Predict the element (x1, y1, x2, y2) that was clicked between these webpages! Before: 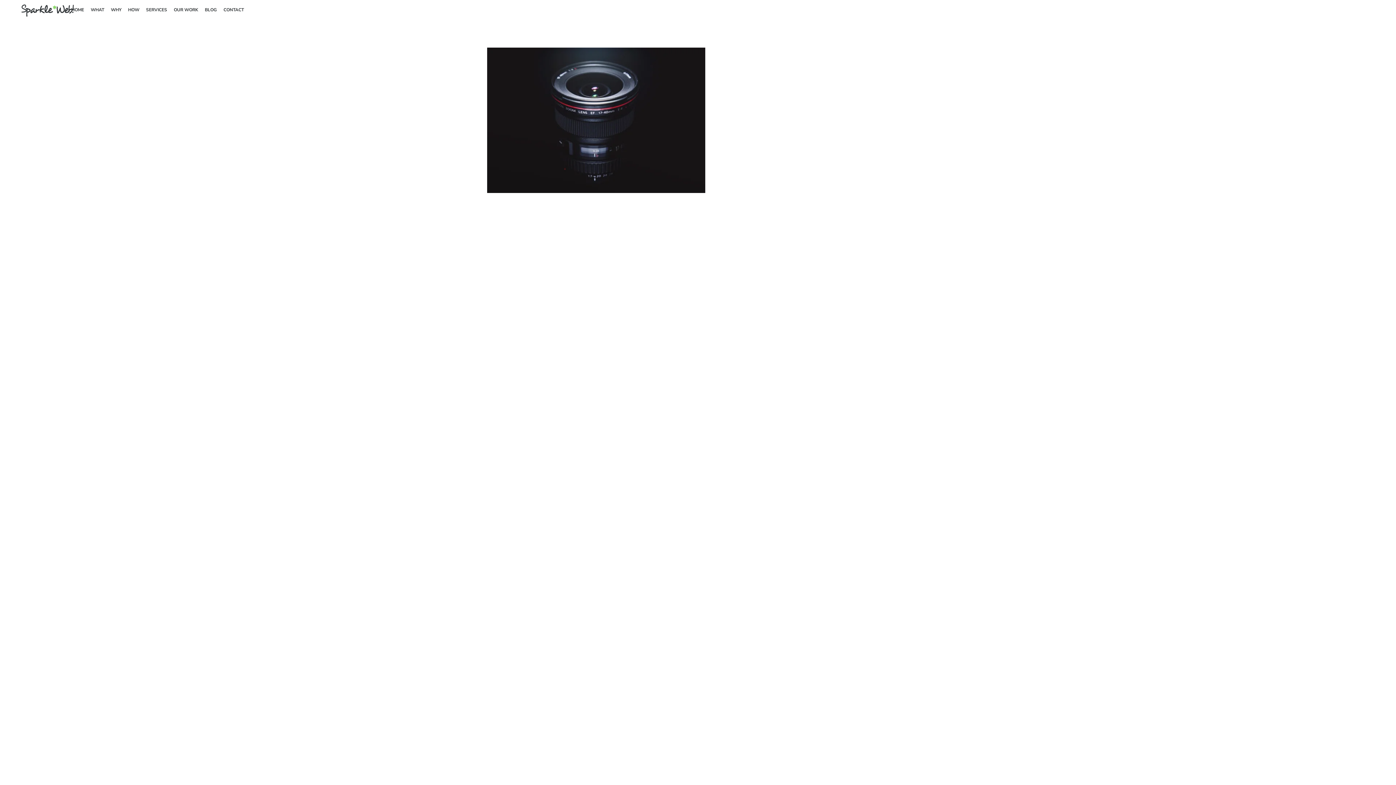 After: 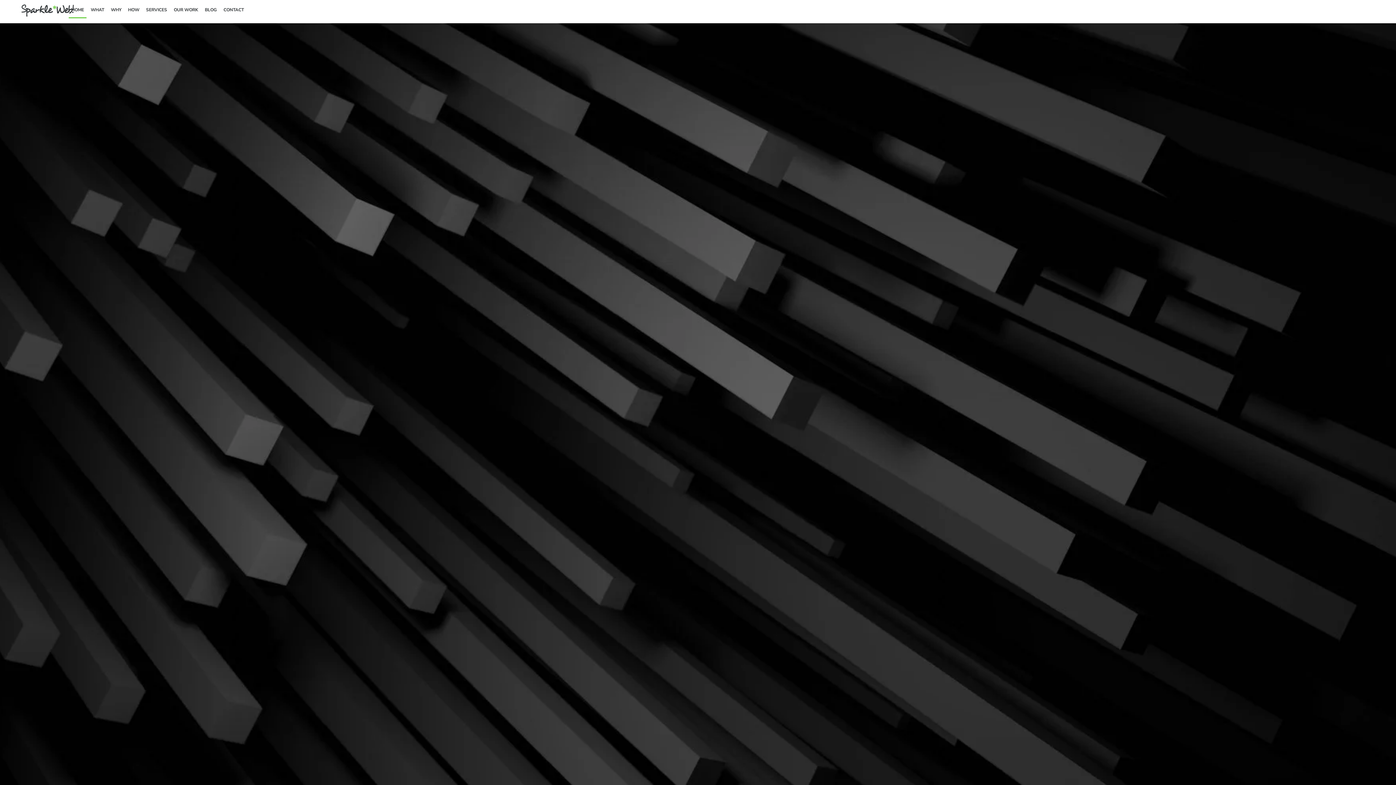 Action: bbox: (10, 8, 76, 20)